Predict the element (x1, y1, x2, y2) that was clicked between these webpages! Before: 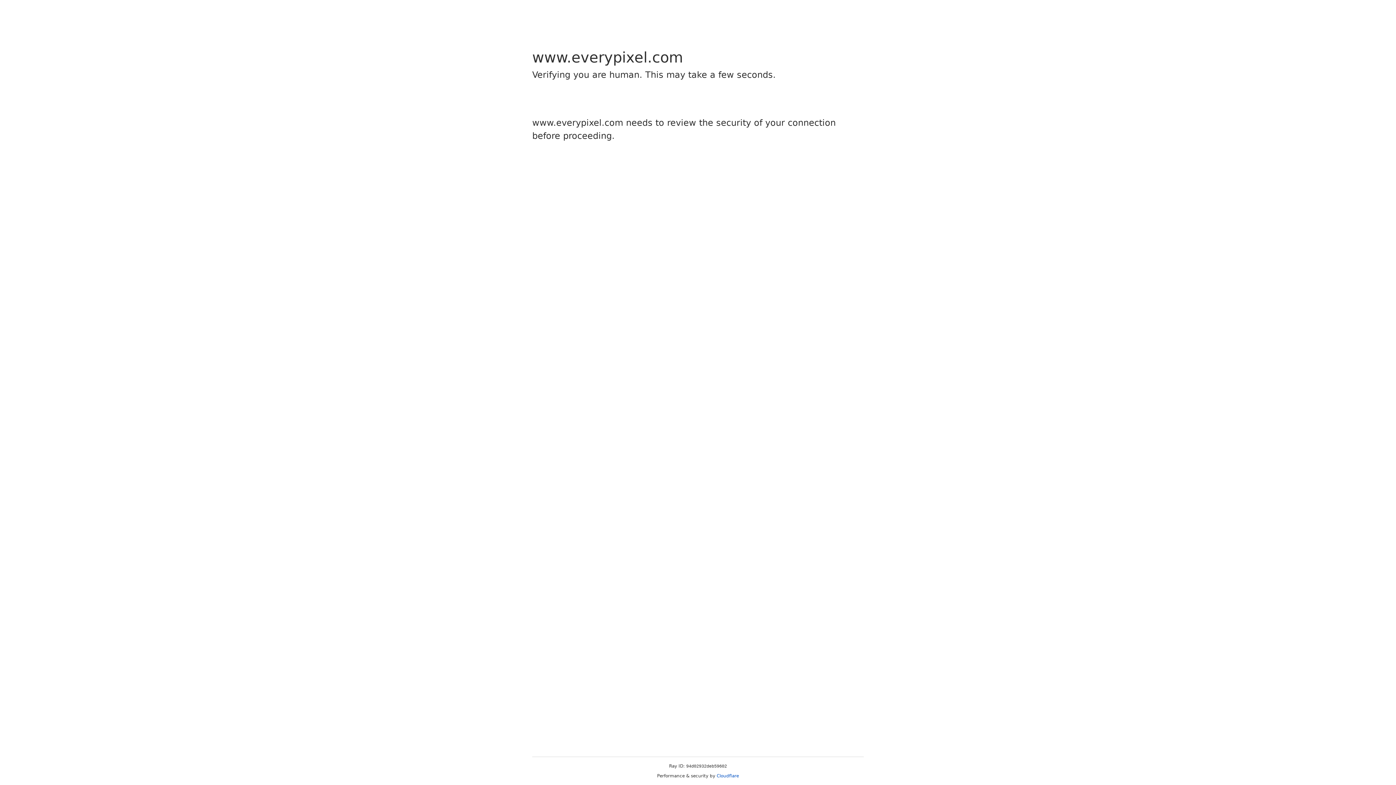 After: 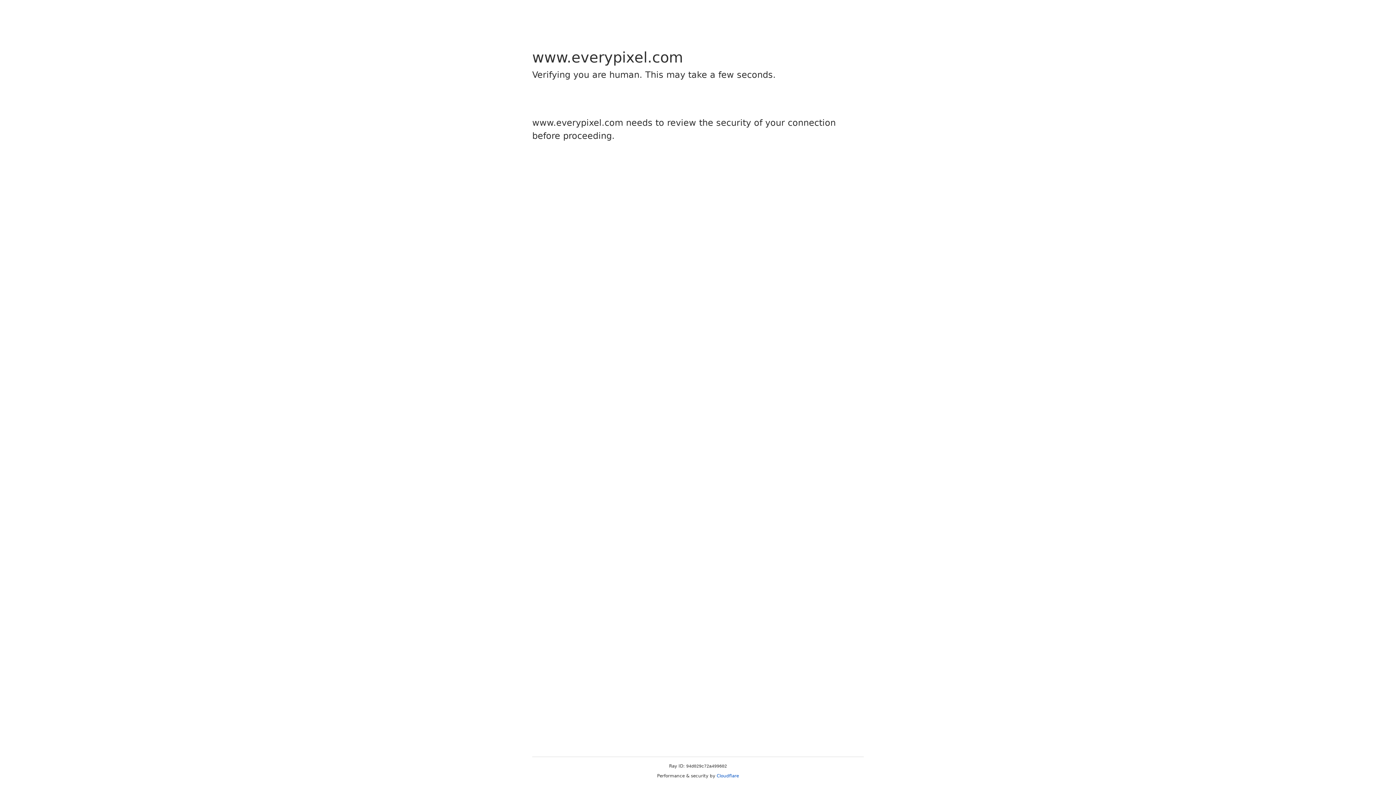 Action: bbox: (716, 773, 739, 778) label: Cloudflare